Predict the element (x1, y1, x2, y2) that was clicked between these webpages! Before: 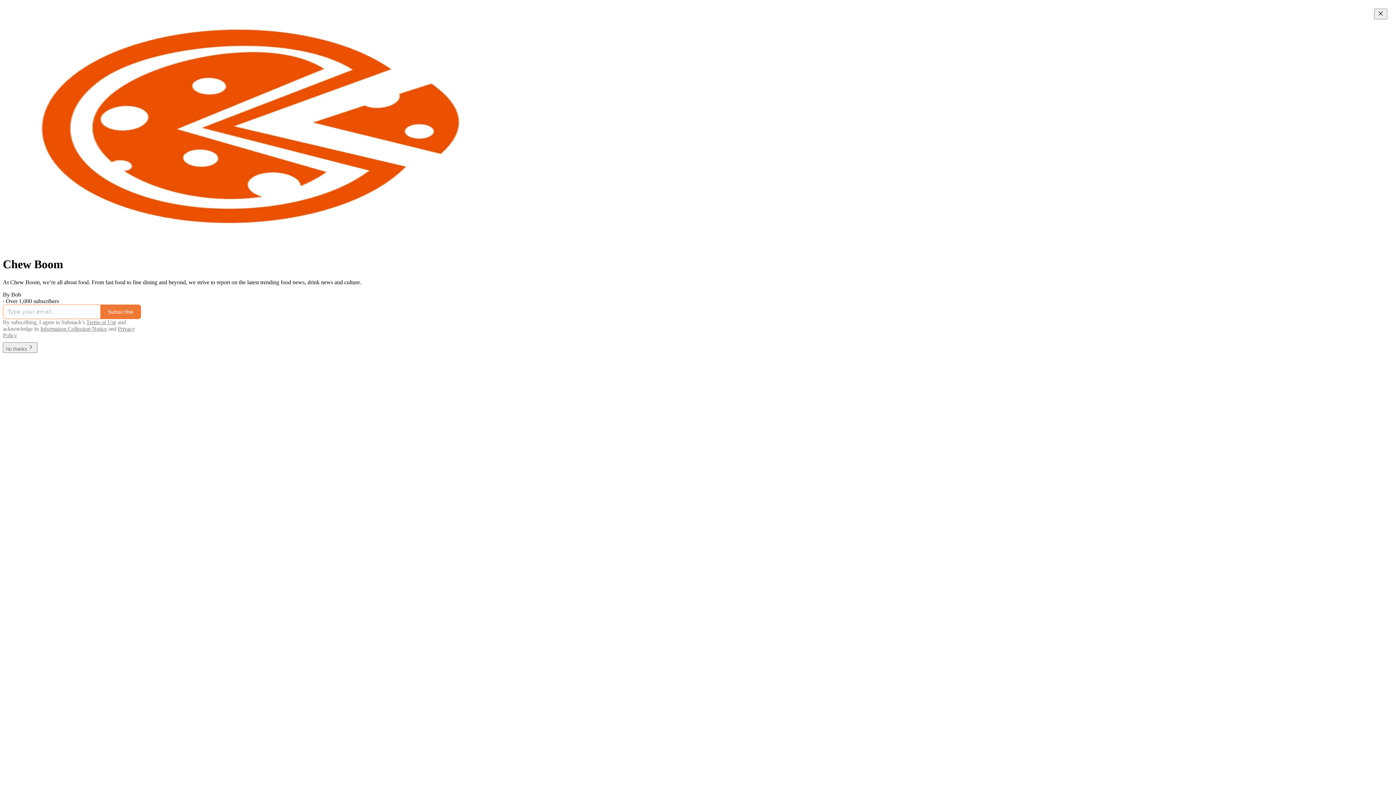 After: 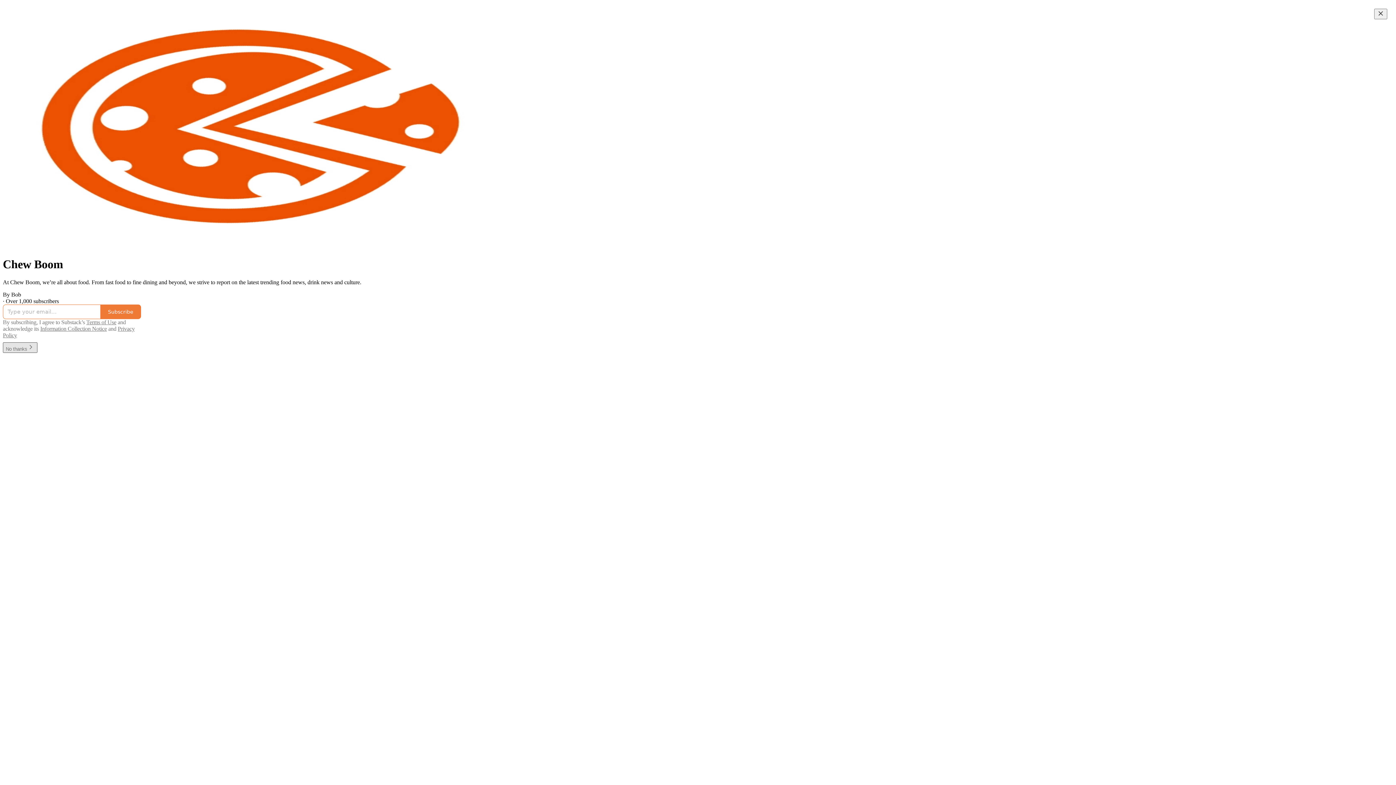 Action: bbox: (2, 342, 37, 353) label: No thanks